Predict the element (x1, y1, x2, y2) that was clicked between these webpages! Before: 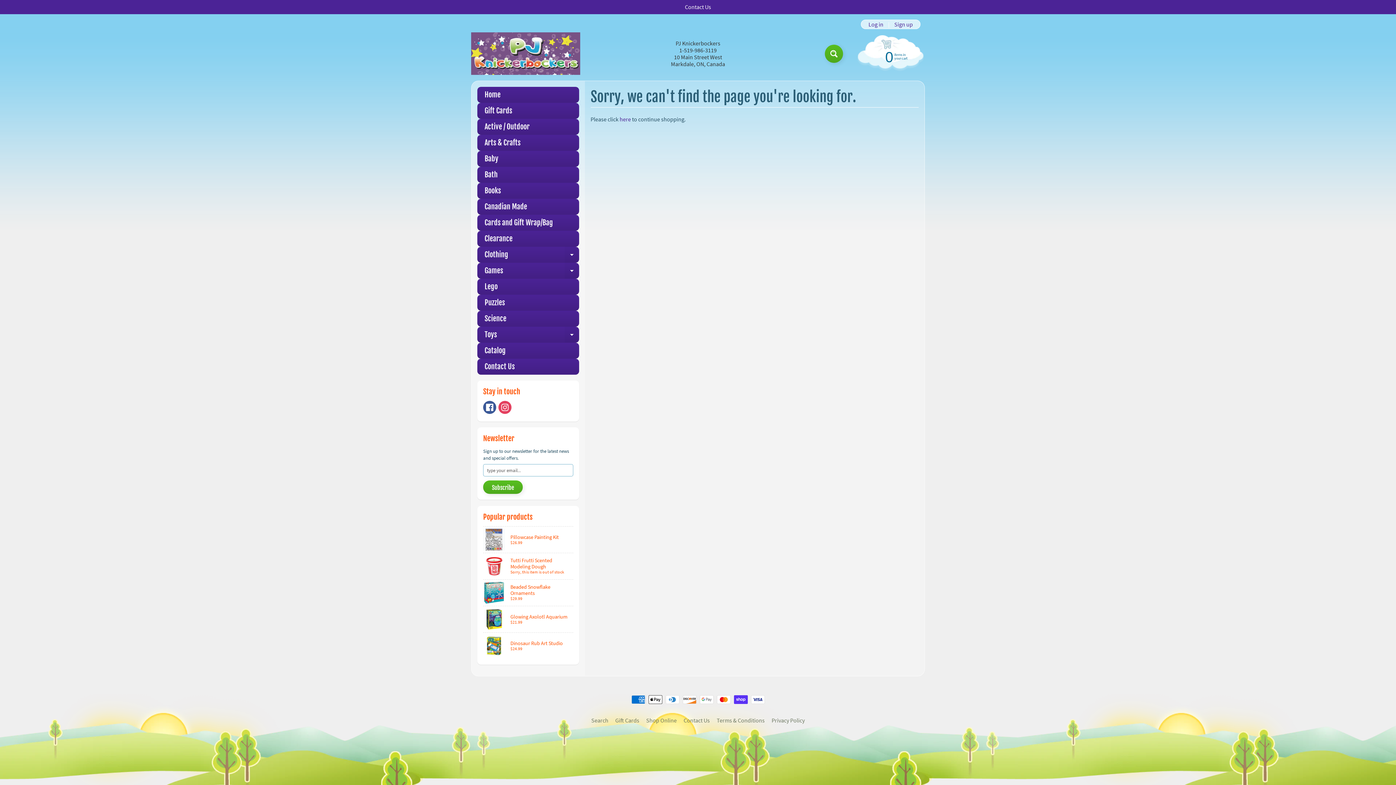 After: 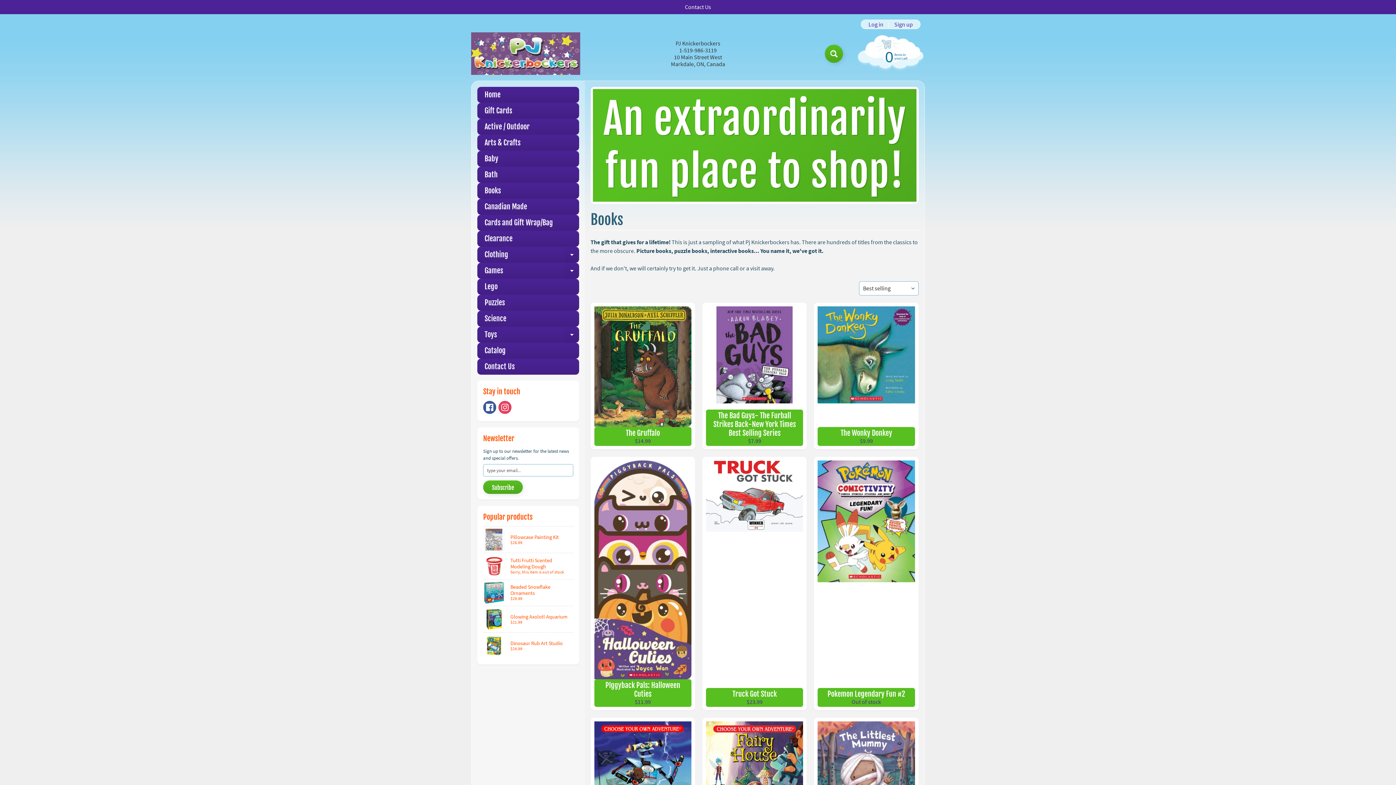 Action: bbox: (477, 183, 579, 199) label: Books